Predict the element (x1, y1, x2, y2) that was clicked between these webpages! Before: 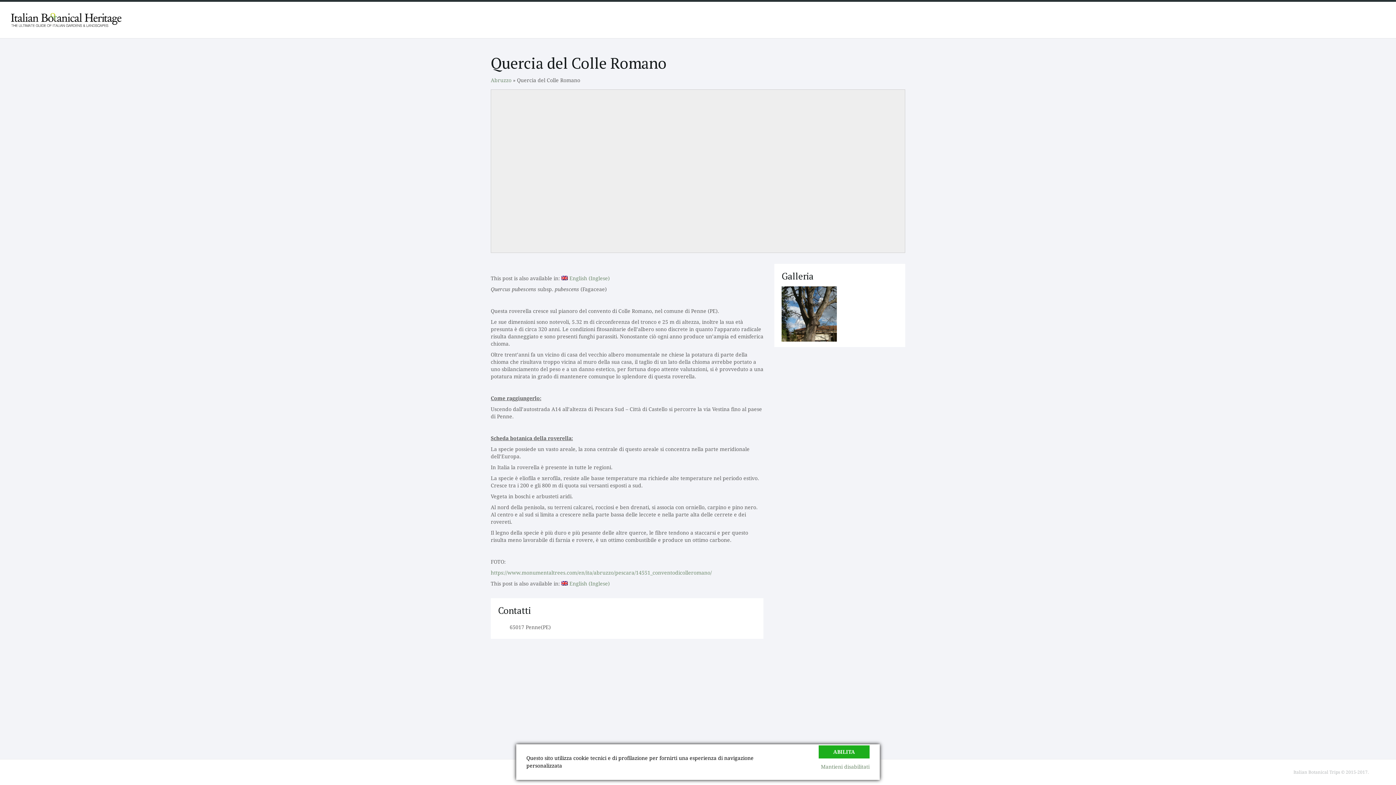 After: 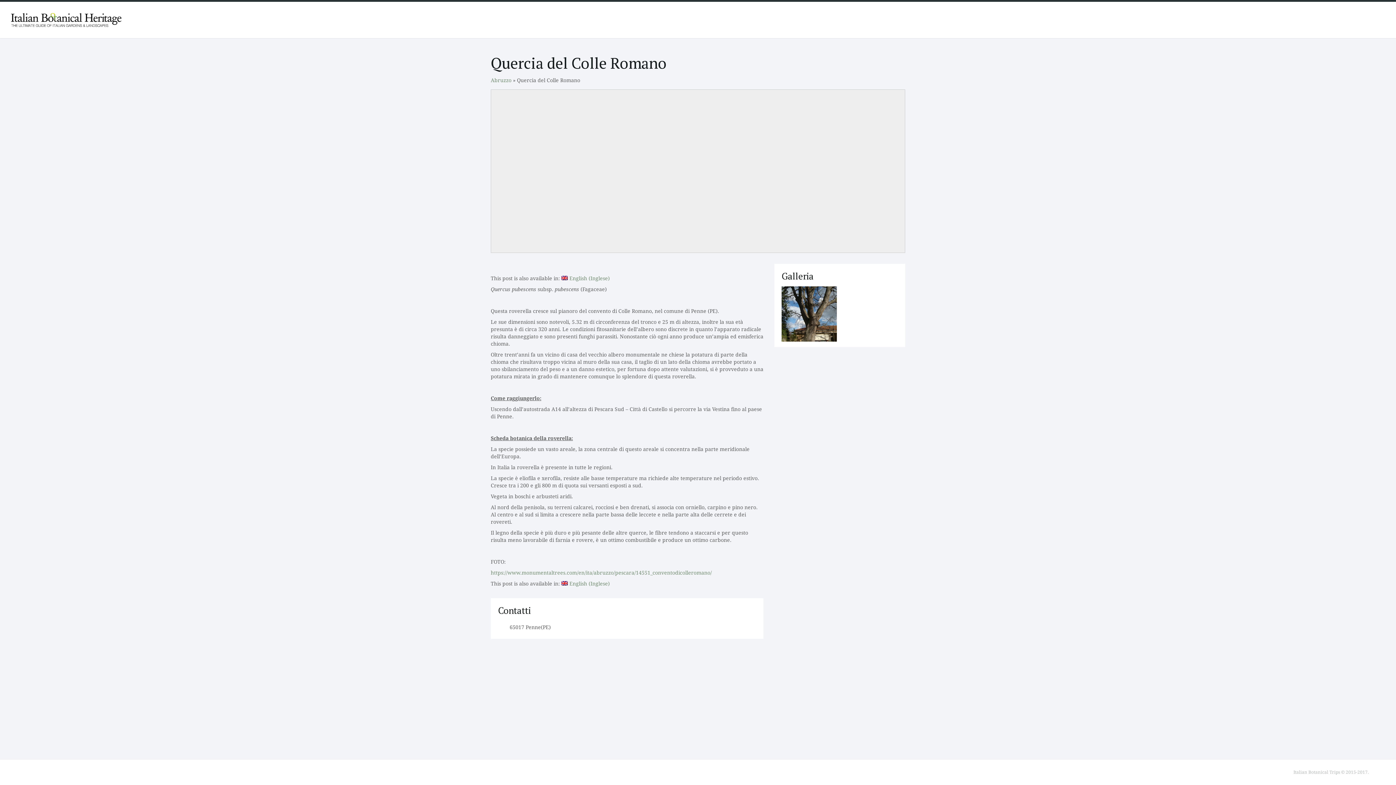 Action: bbox: (821, 764, 869, 770) label: Mantieni disabilitati